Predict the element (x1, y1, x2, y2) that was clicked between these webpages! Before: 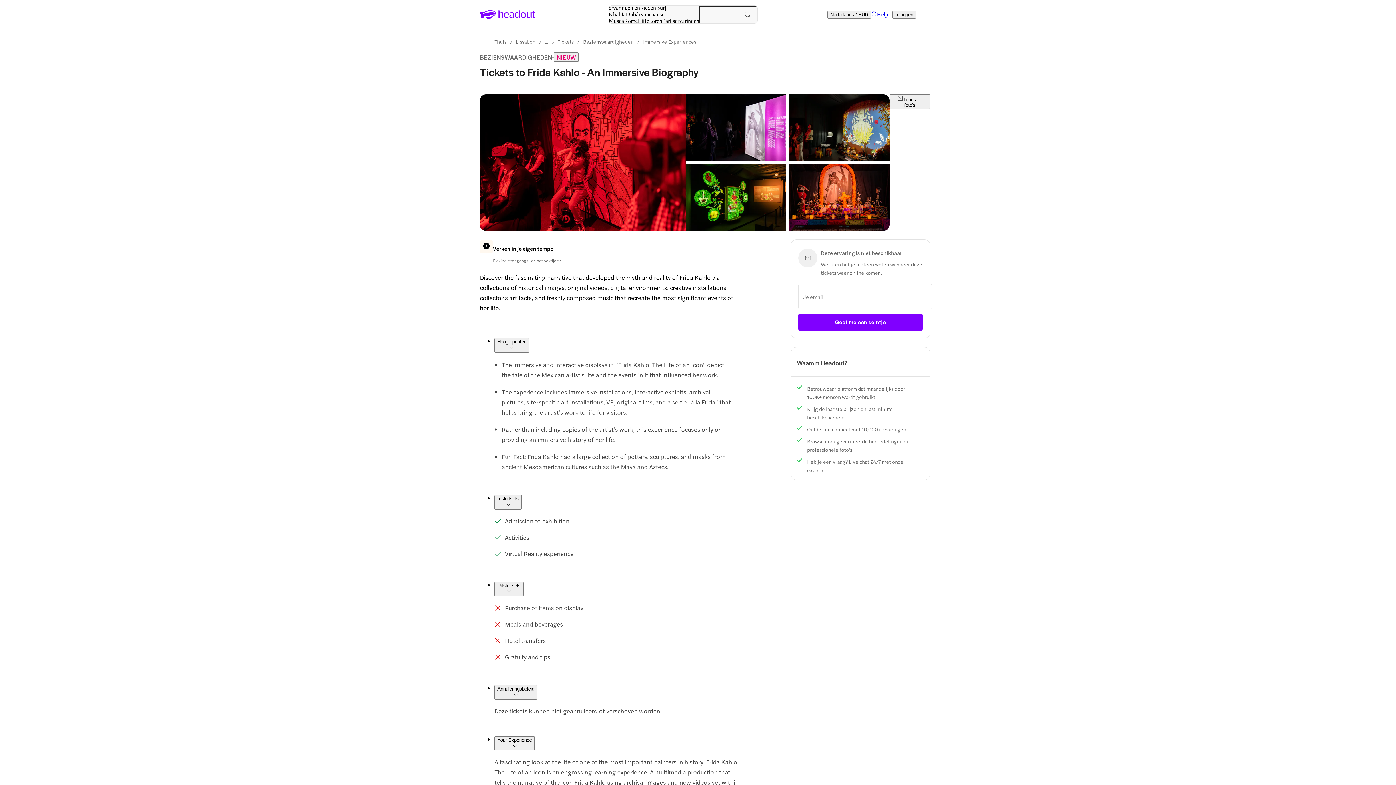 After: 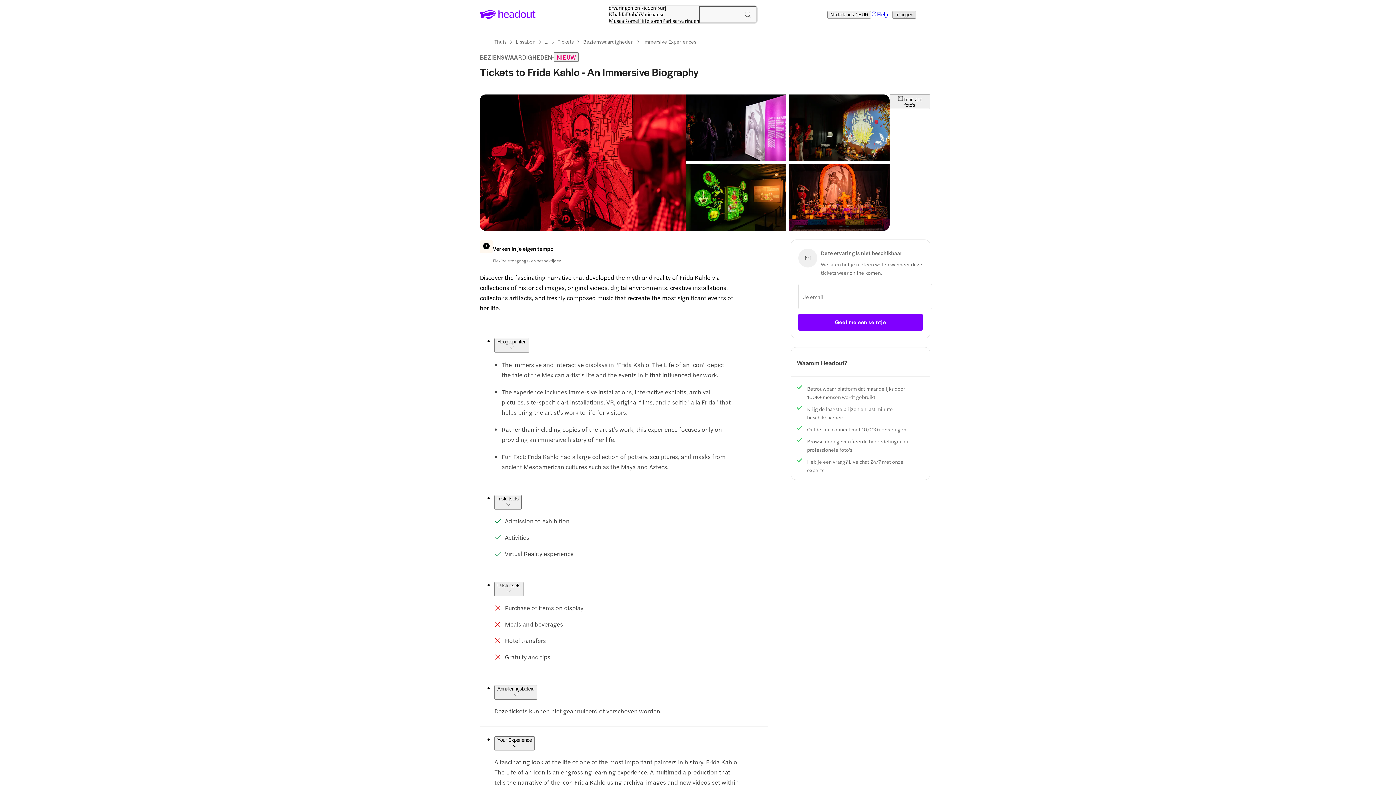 Action: bbox: (892, 10, 916, 18) label: Inloggen